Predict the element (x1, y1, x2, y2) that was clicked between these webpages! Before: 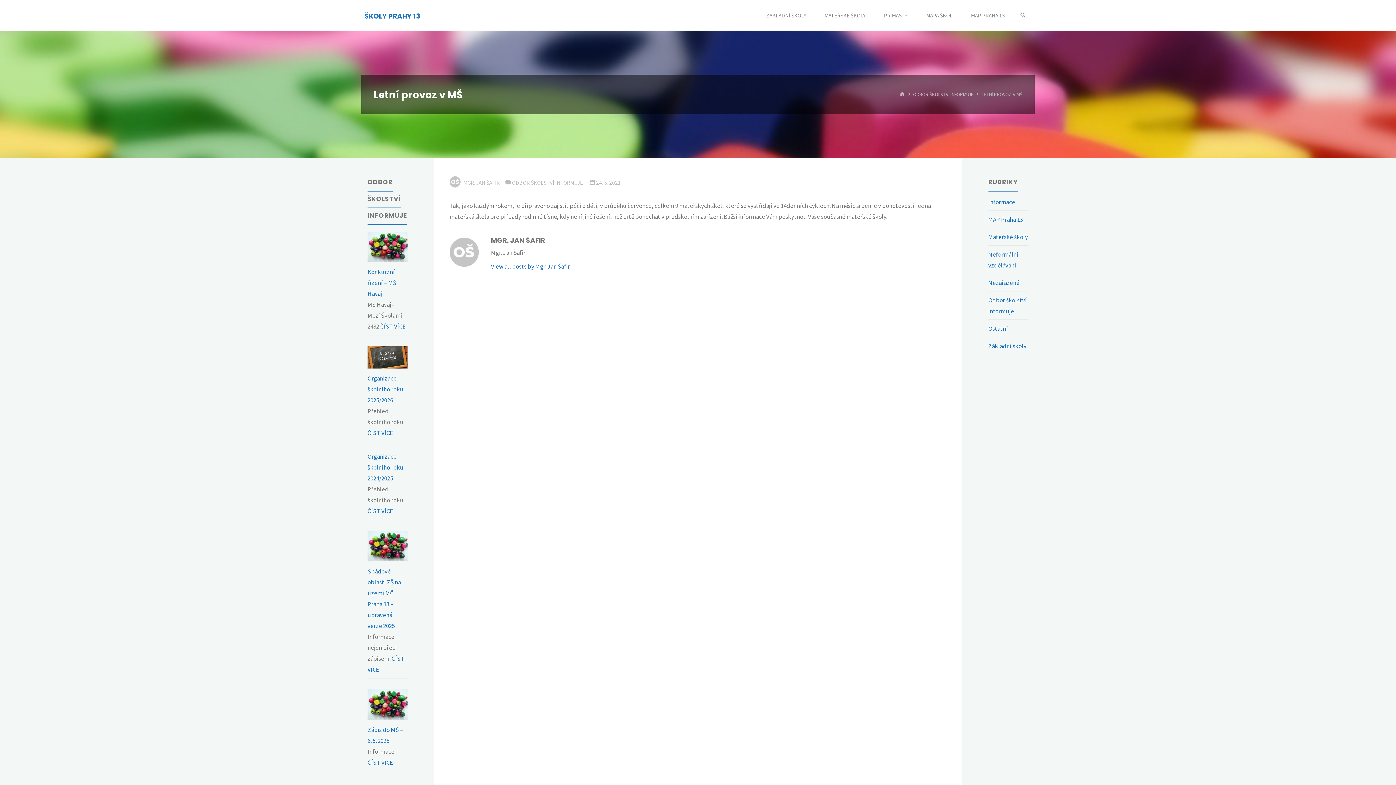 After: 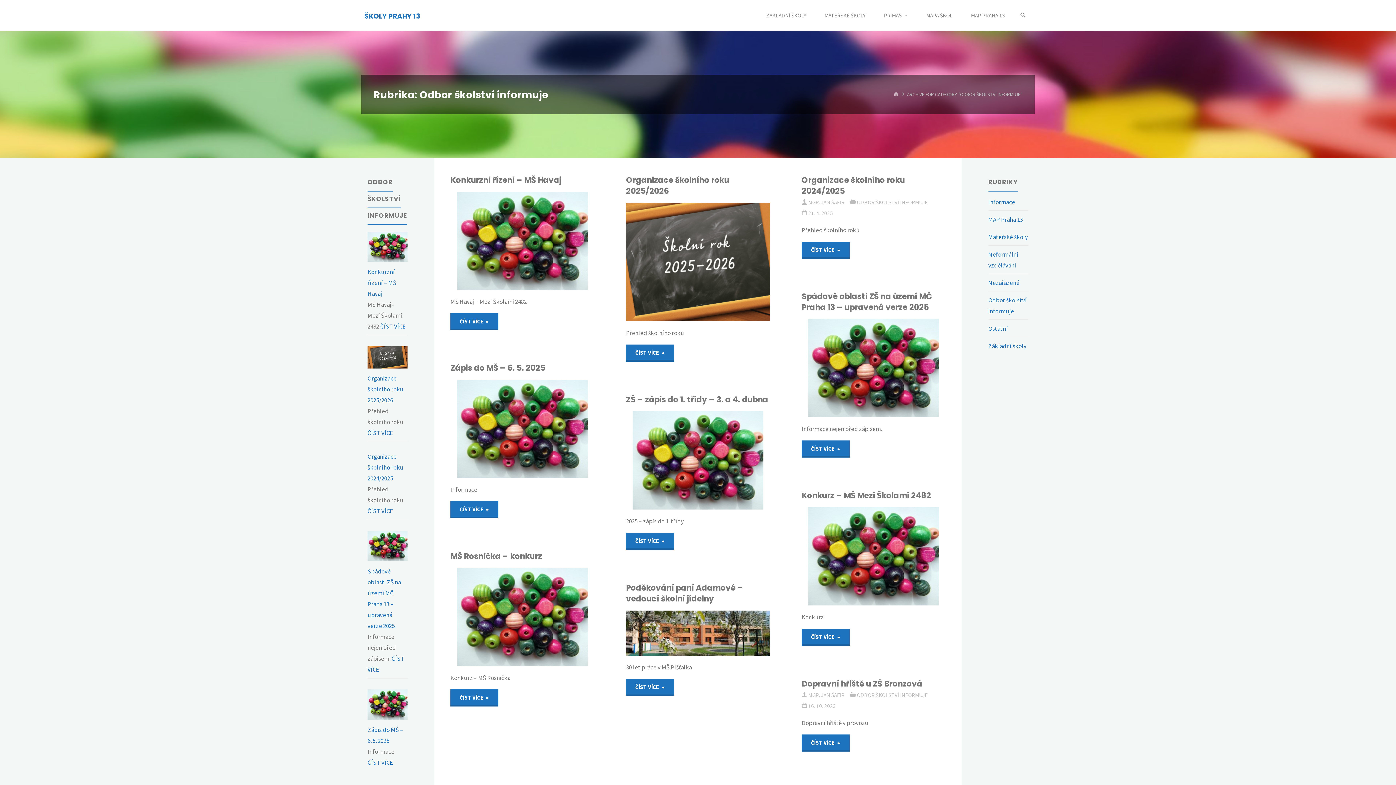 Action: bbox: (512, 179, 583, 186) label: ODBOR ŠKOLSTVÍ INFORMUJE